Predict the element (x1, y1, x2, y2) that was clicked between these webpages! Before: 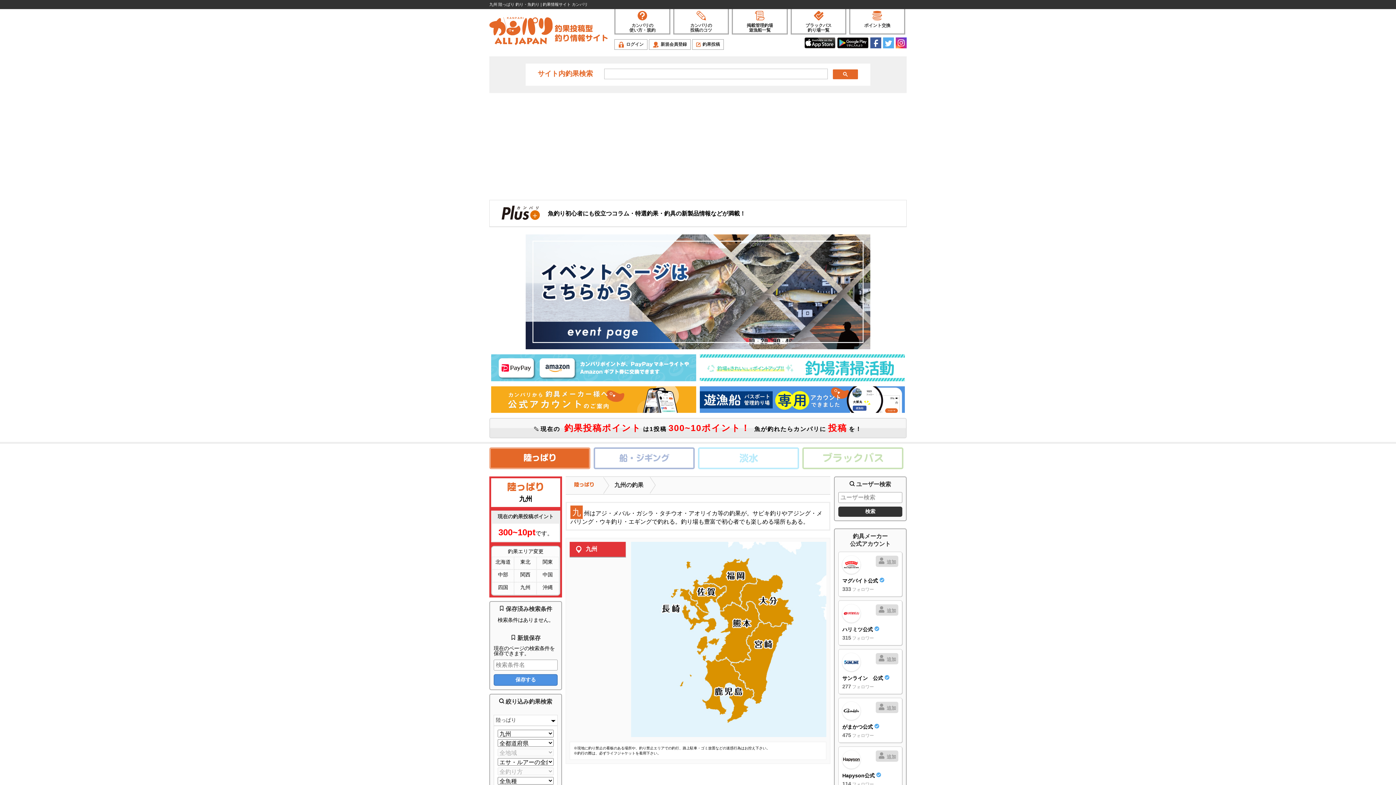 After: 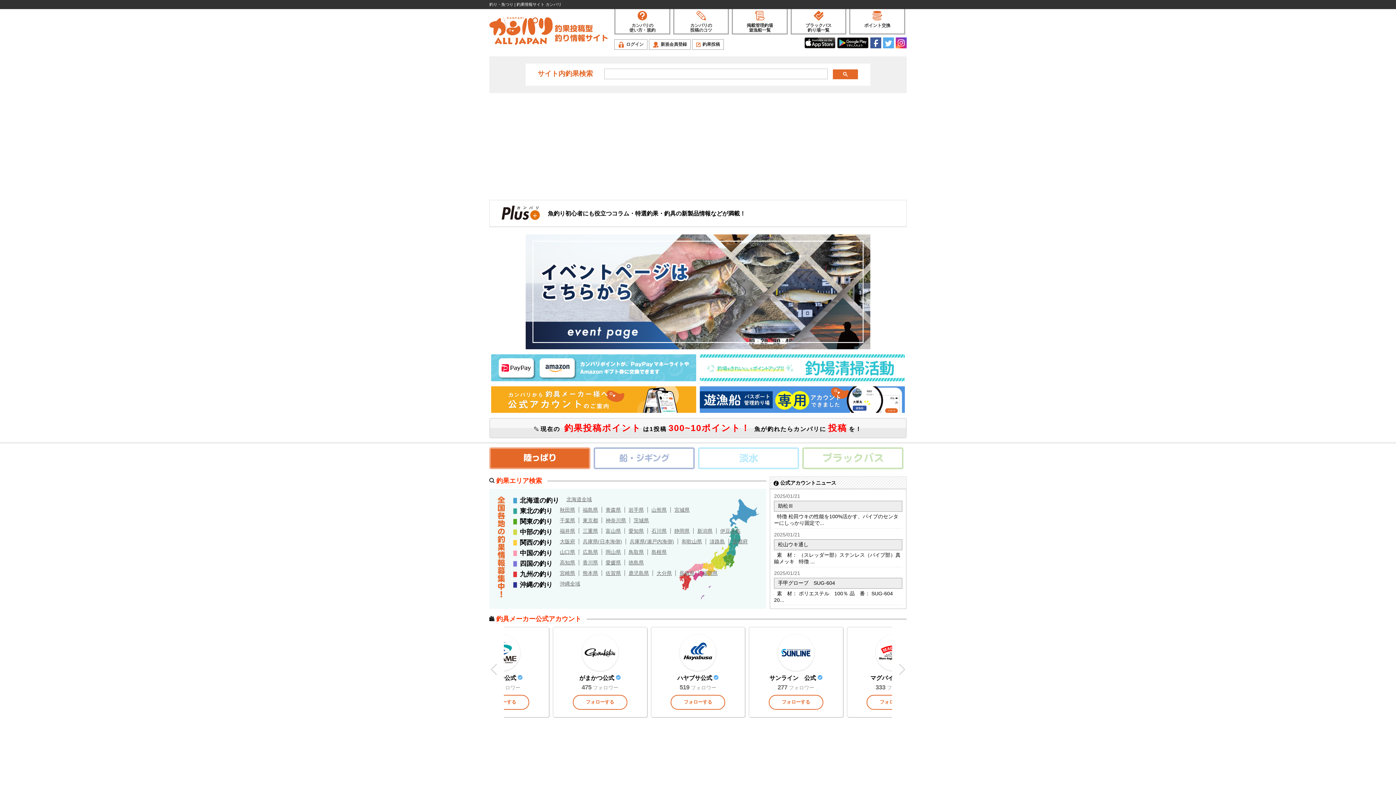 Action: bbox: (489, 44, 552, 50)